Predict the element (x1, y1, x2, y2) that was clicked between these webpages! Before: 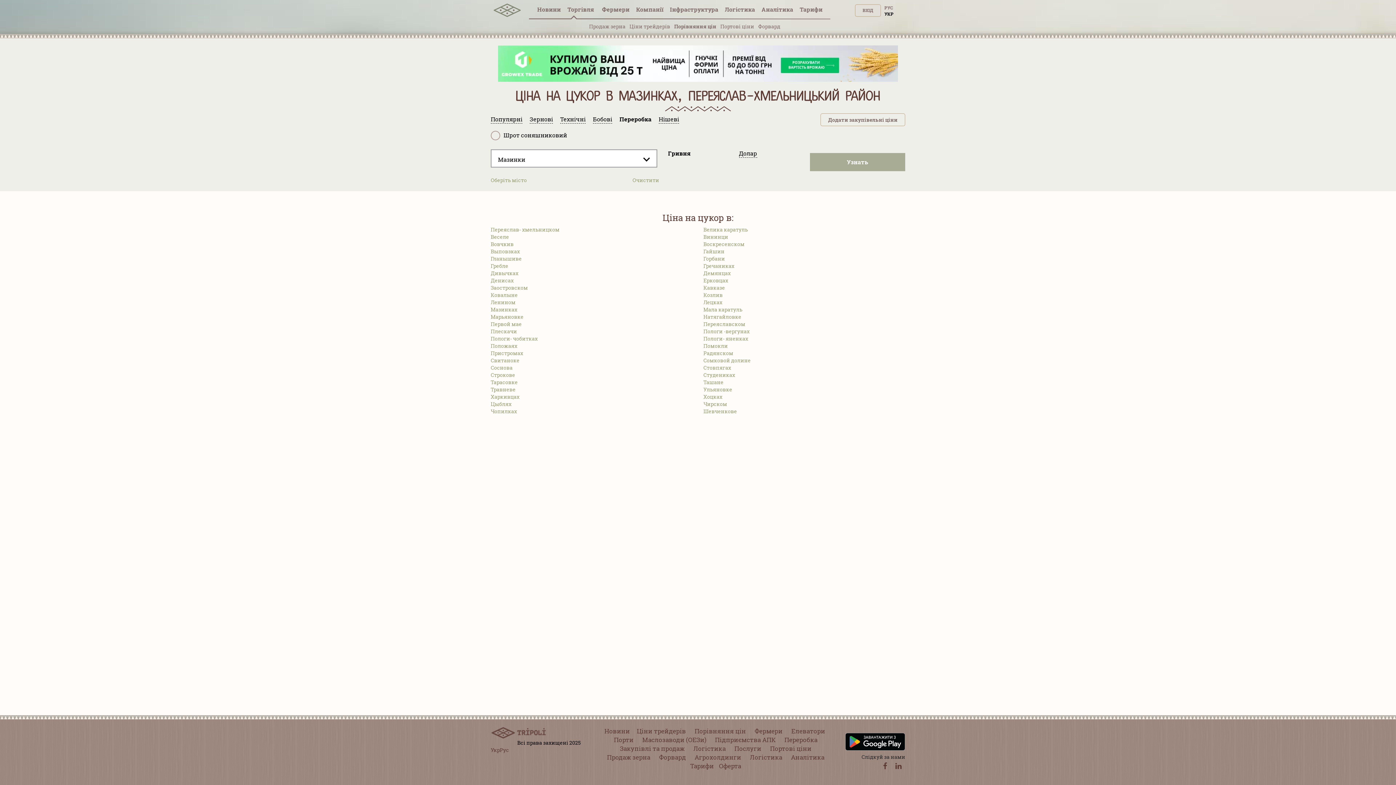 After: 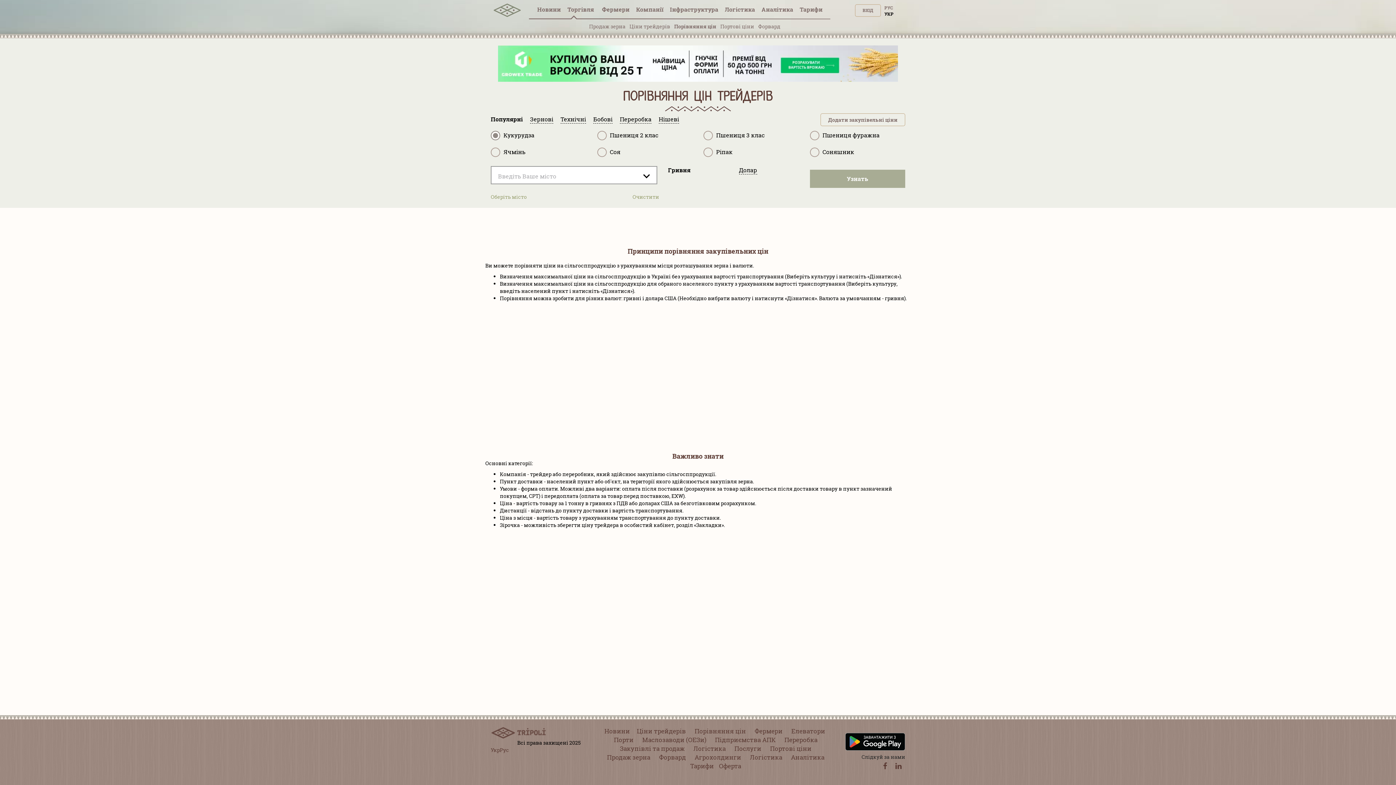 Action: bbox: (674, 22, 716, 29) label: Порівняння цін